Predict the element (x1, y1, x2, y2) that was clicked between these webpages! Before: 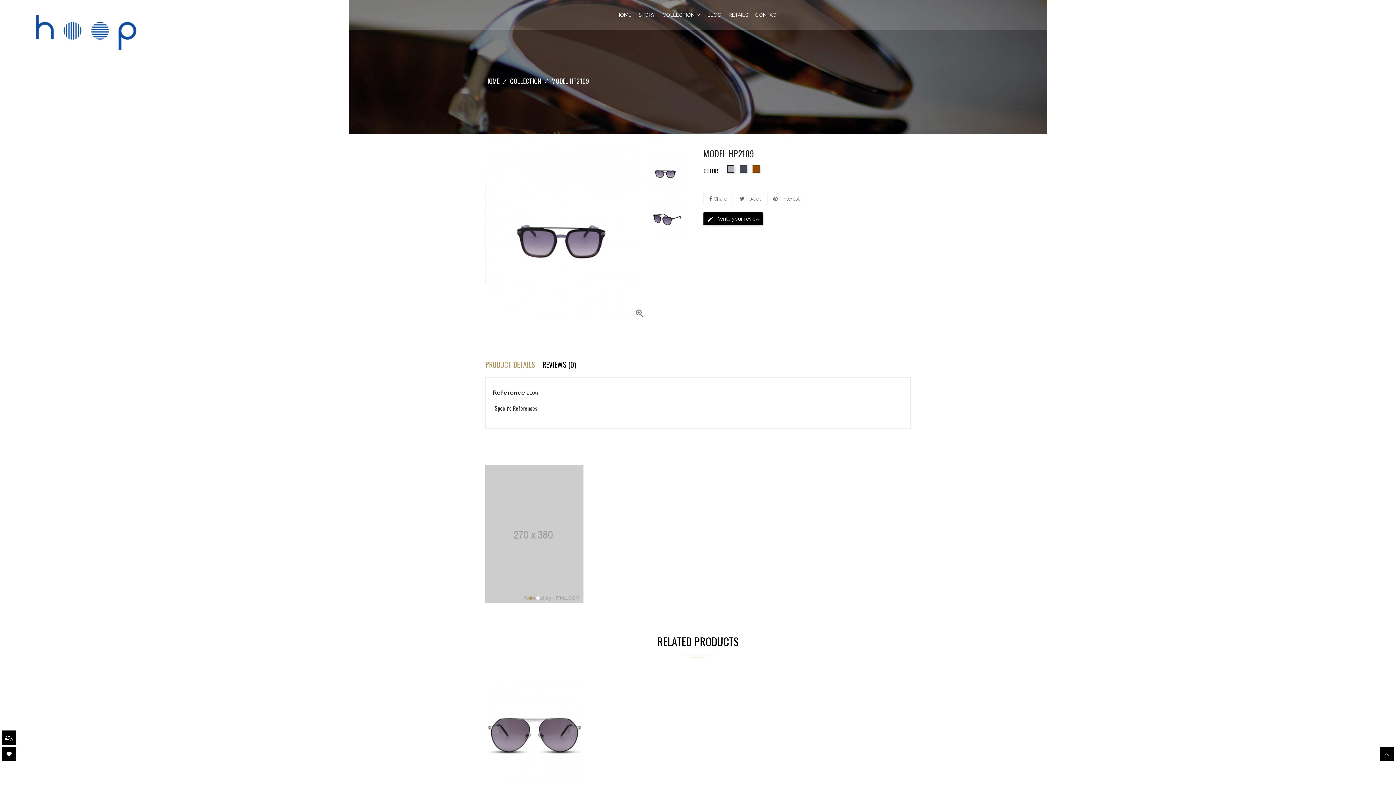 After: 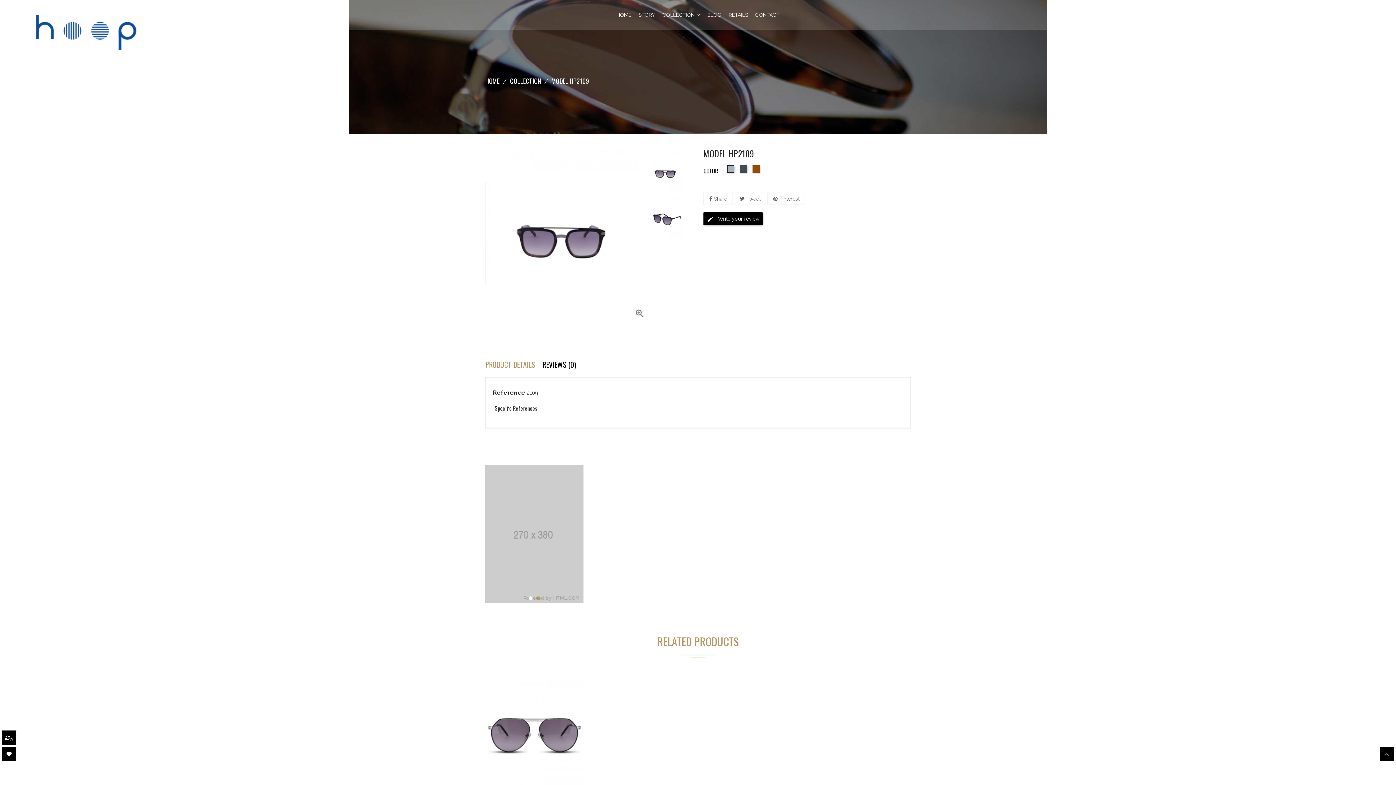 Action: bbox: (657, 633, 738, 649) label: RELATED PRODUCTS